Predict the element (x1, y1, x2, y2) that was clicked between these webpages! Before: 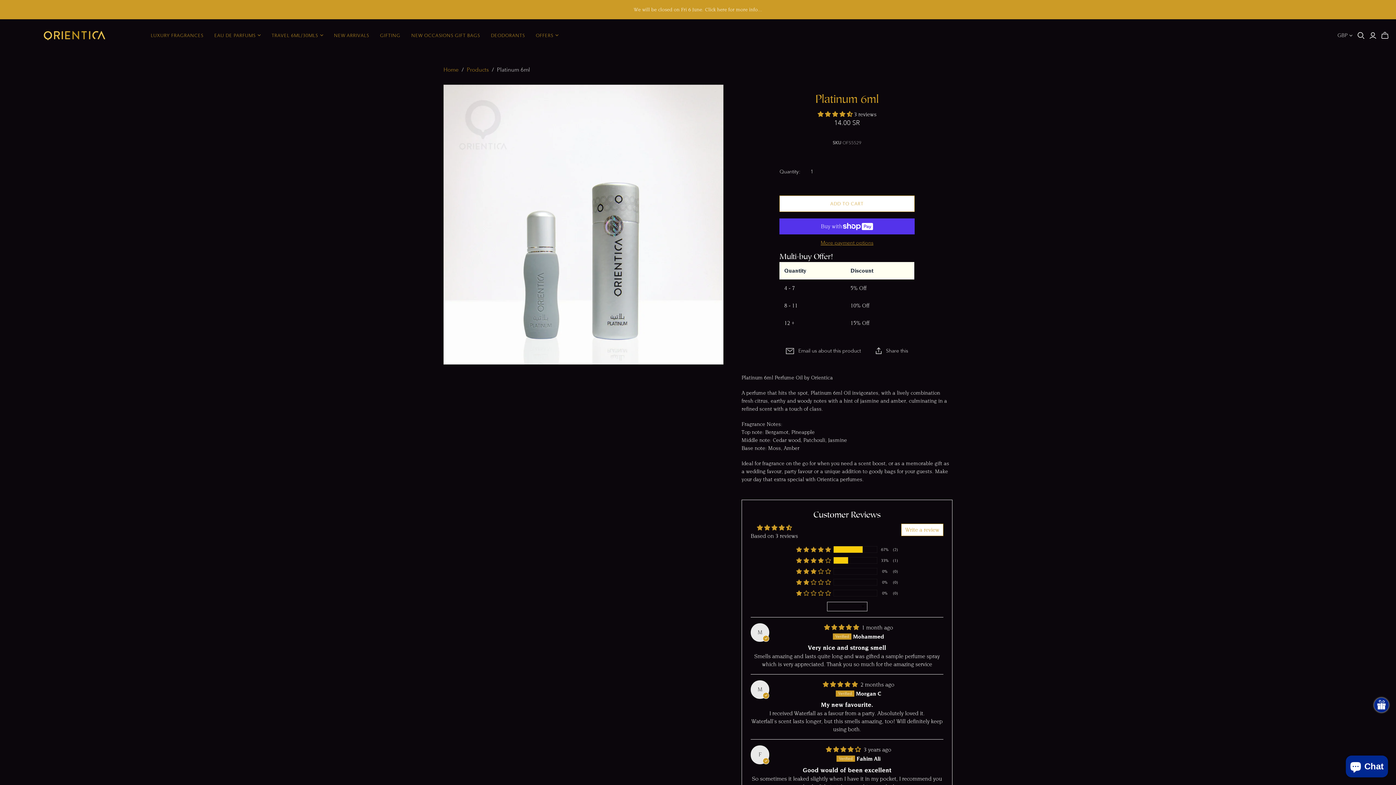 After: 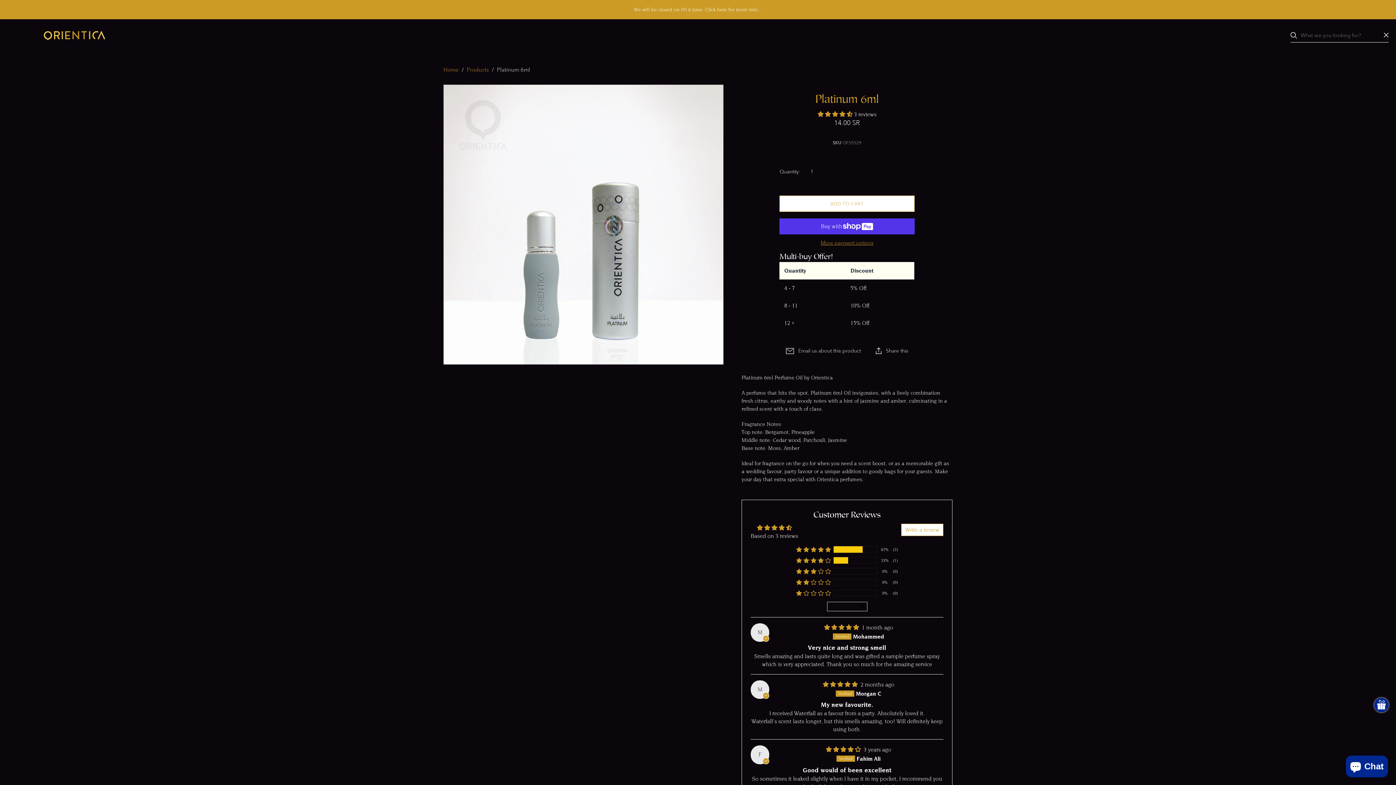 Action: bbox: (1357, 31, 1365, 39) label: Open search